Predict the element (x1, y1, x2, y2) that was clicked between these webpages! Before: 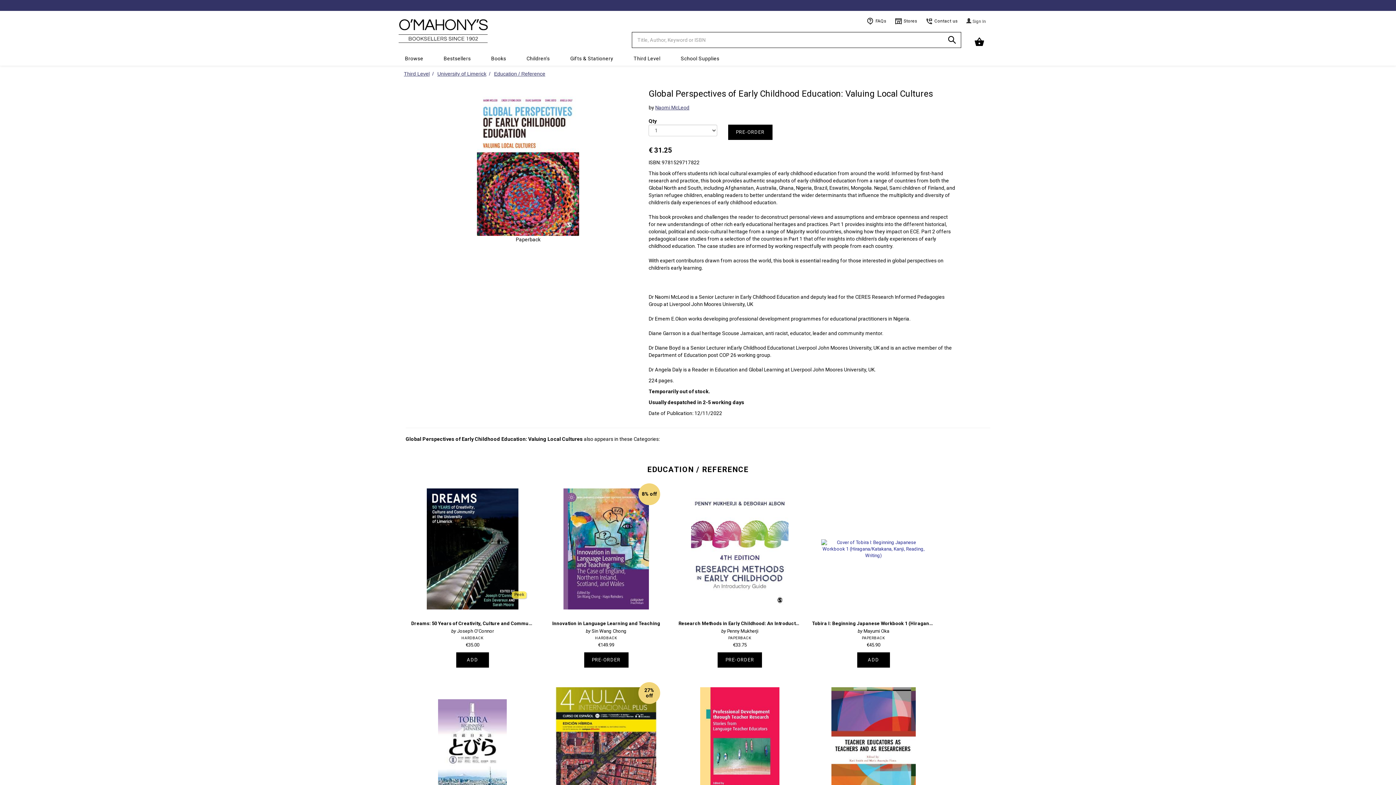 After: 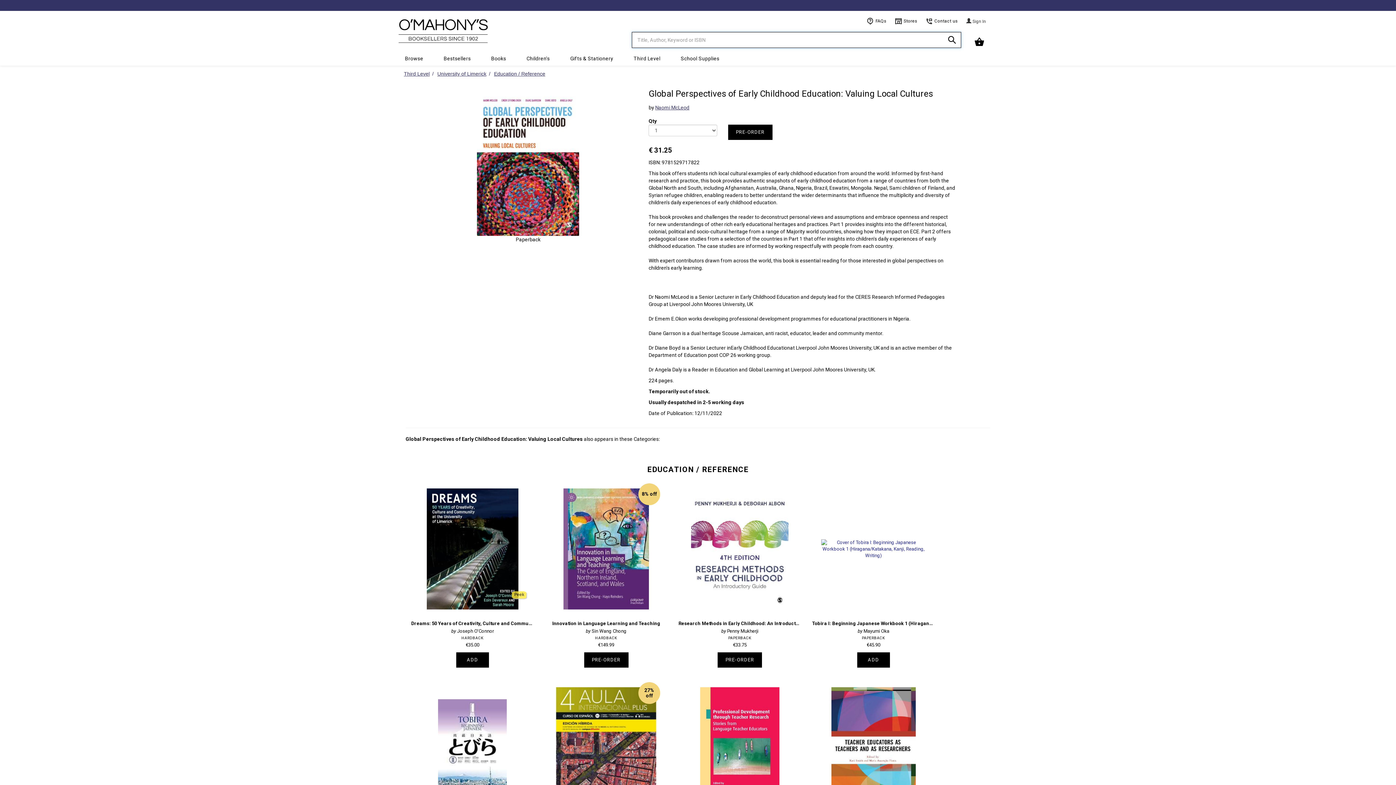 Action: label: Search bbox: (947, 35, 957, 47)